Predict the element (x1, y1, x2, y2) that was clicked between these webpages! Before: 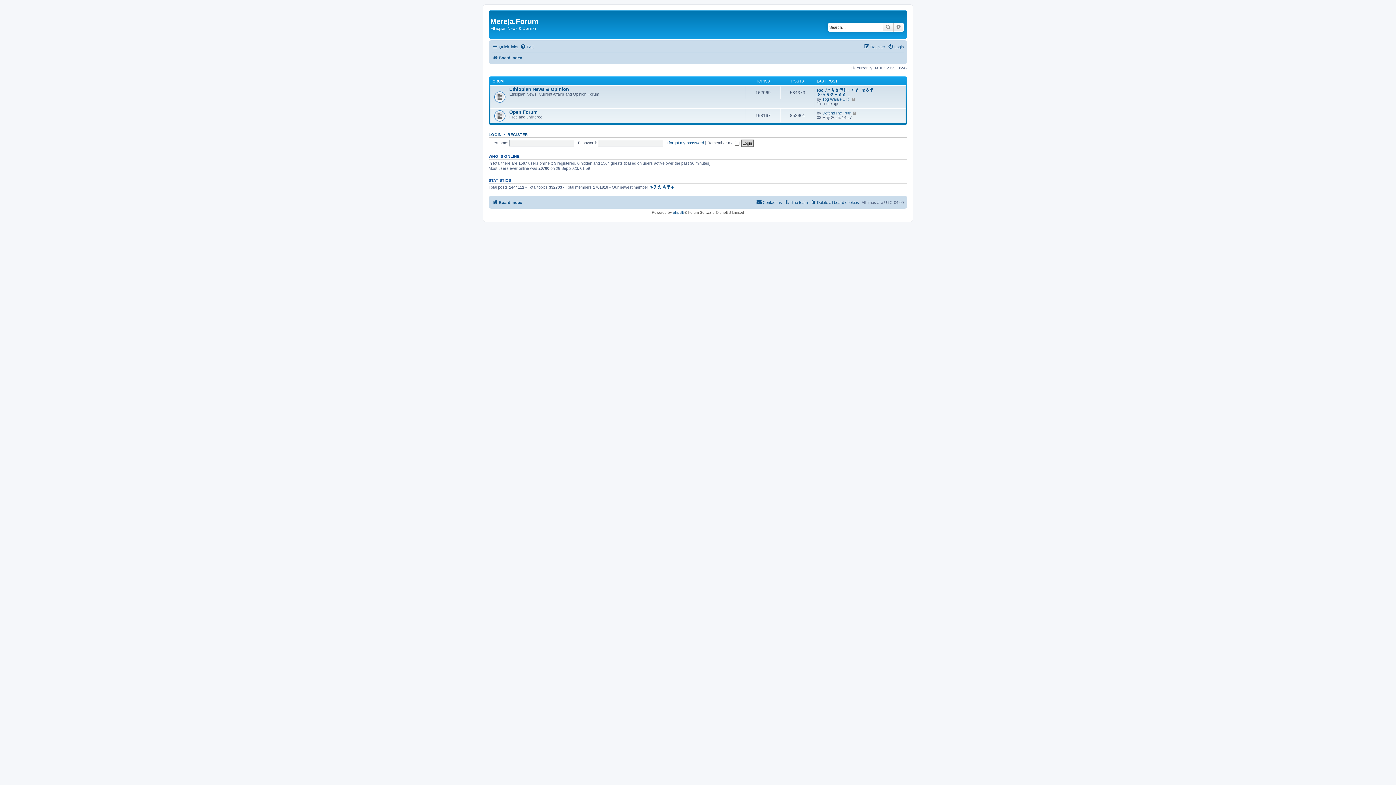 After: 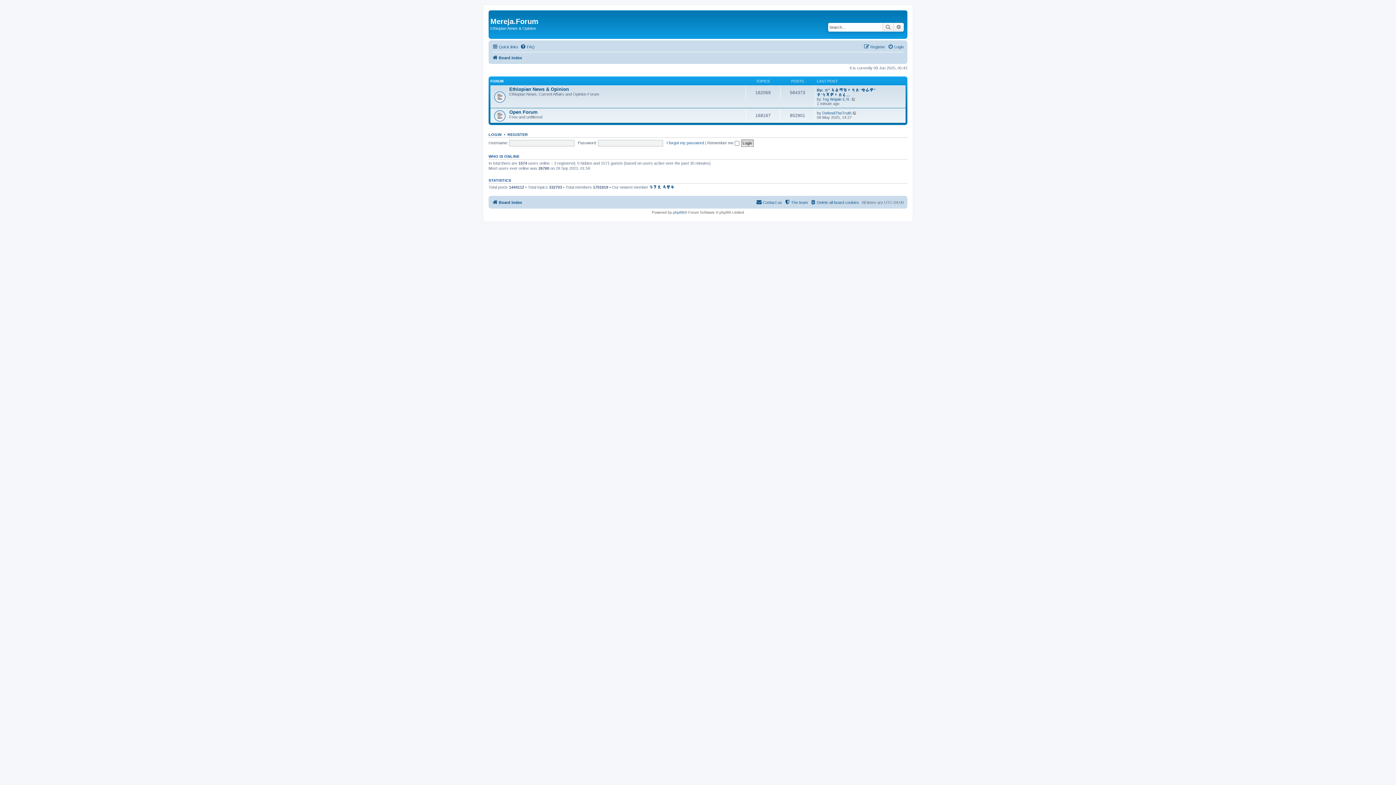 Action: bbox: (492, 198, 522, 206) label: Board index